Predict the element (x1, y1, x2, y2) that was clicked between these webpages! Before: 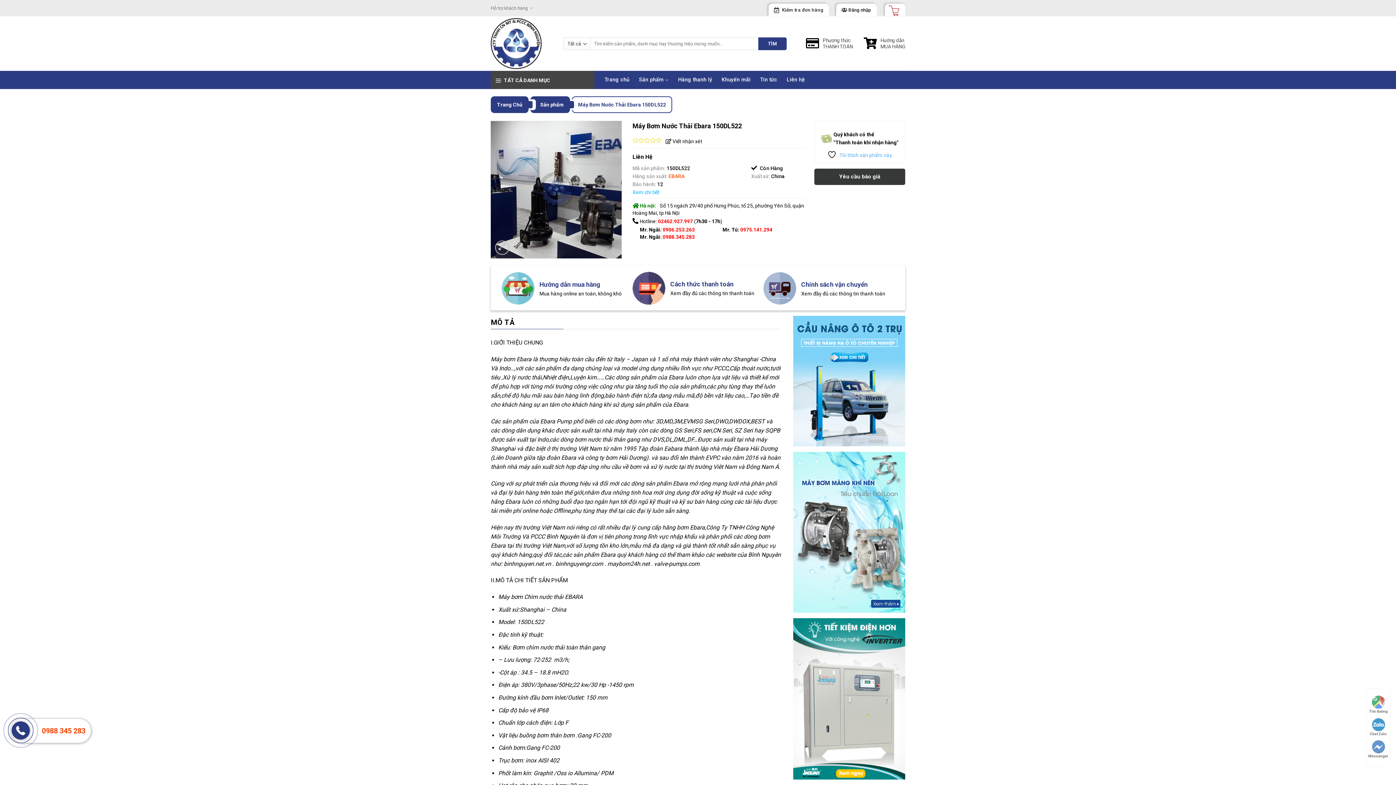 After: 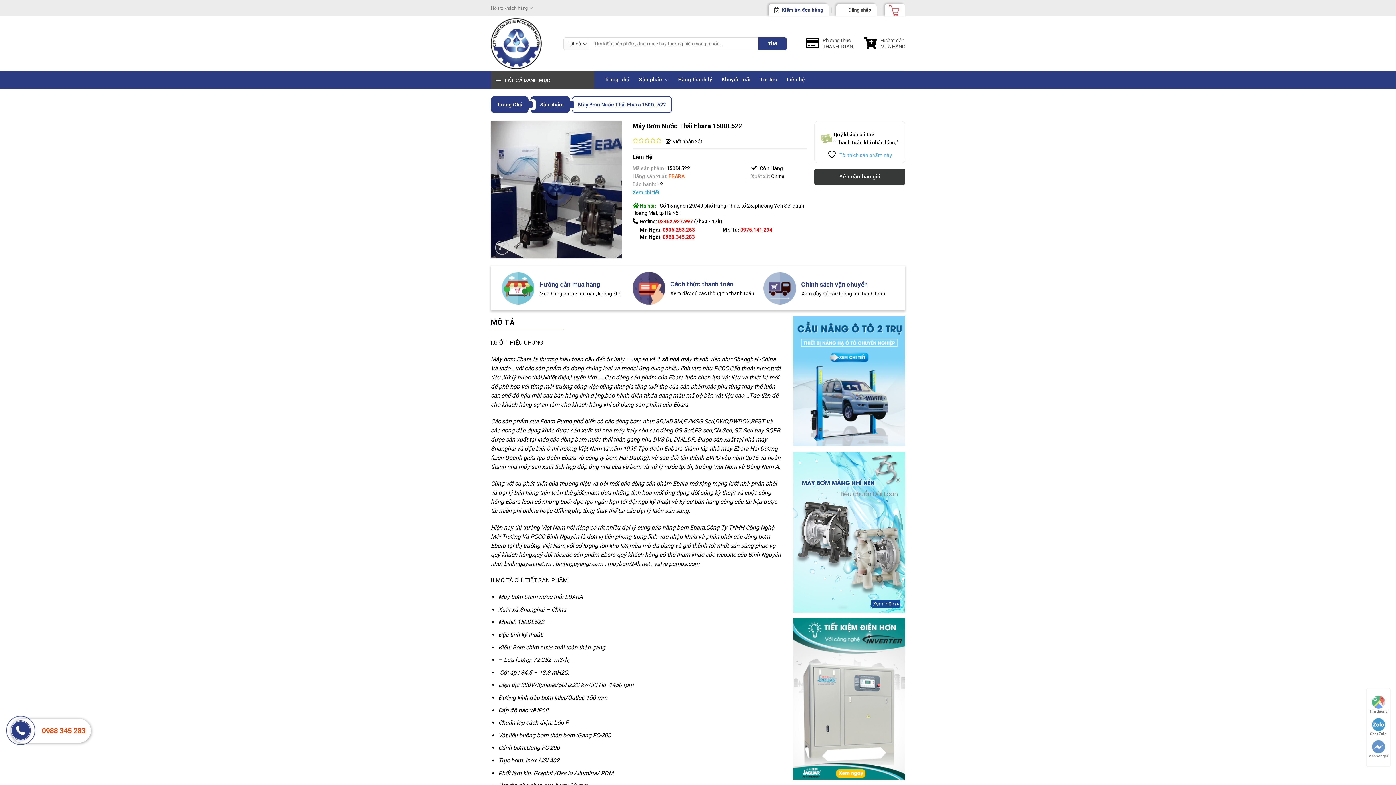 Action: label: Kiểm tra đơn hàng bbox: (782, 7, 823, 12)